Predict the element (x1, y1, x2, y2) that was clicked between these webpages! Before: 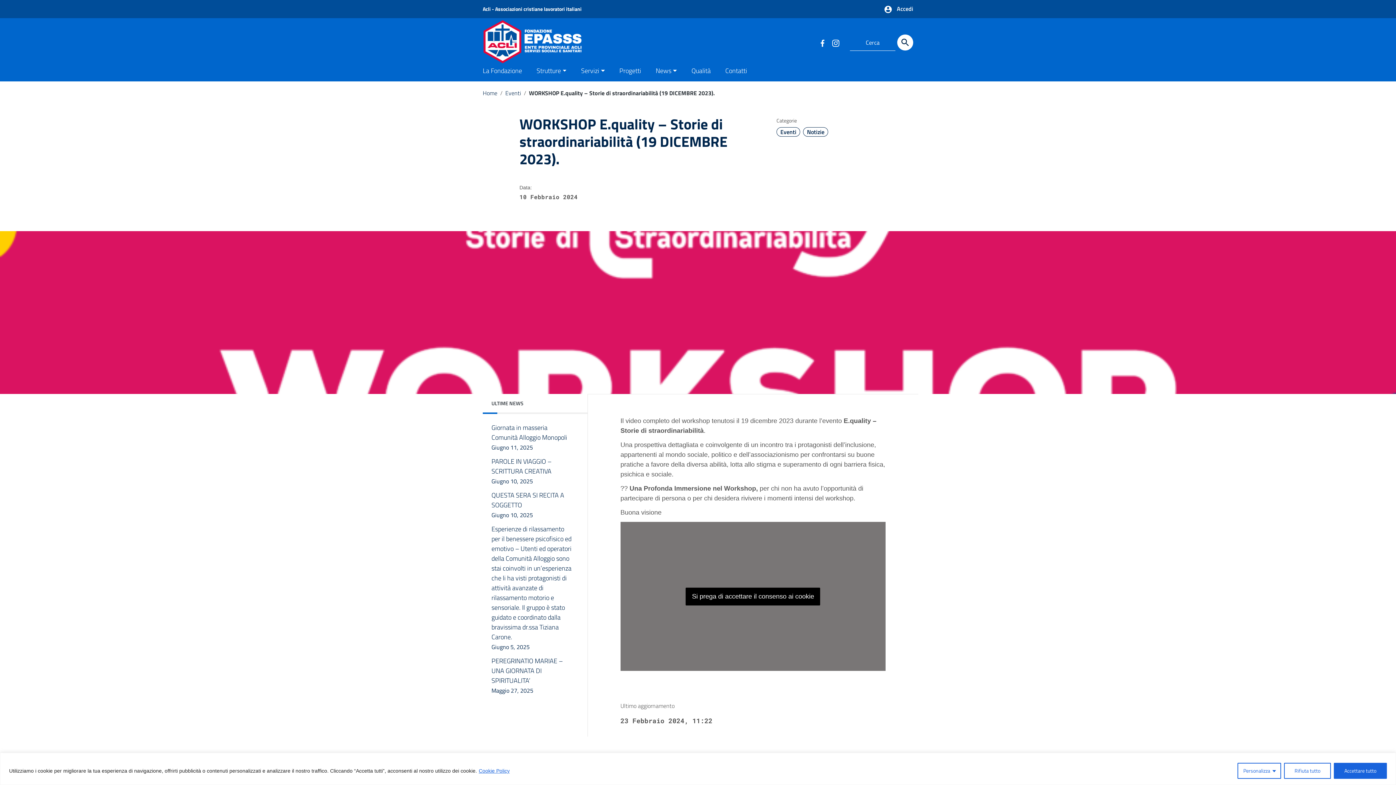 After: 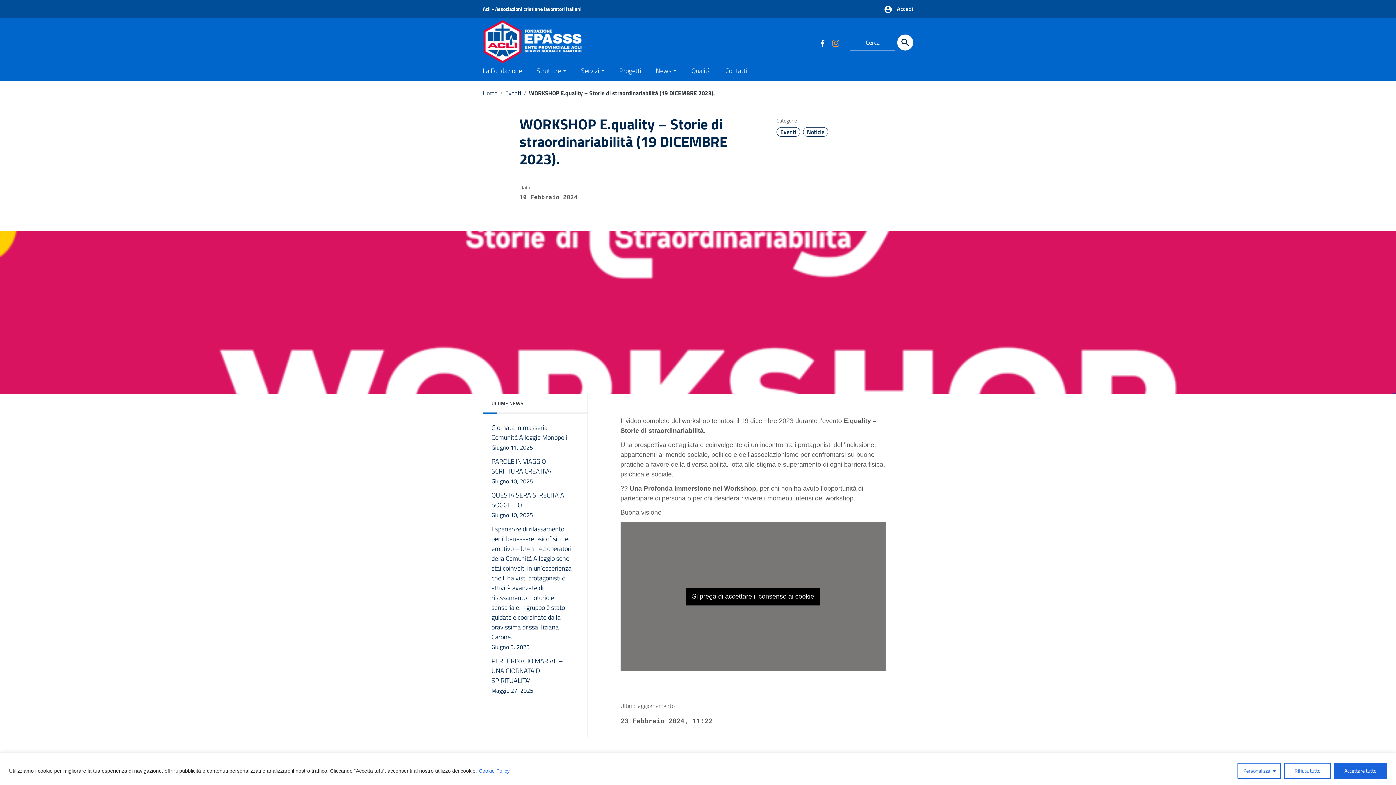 Action: label: Collegamento a sito esterno - Instagram bbox: (831, 38, 840, 46)